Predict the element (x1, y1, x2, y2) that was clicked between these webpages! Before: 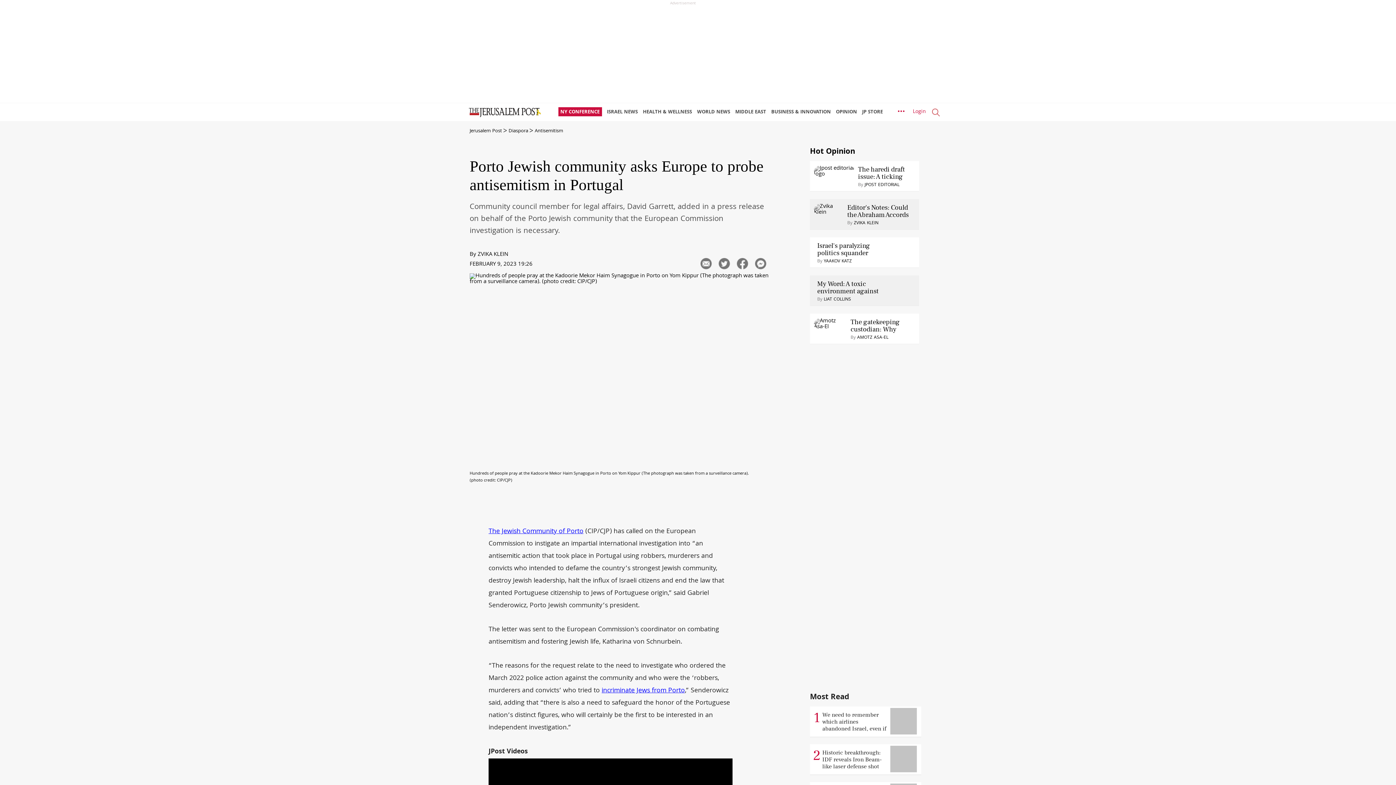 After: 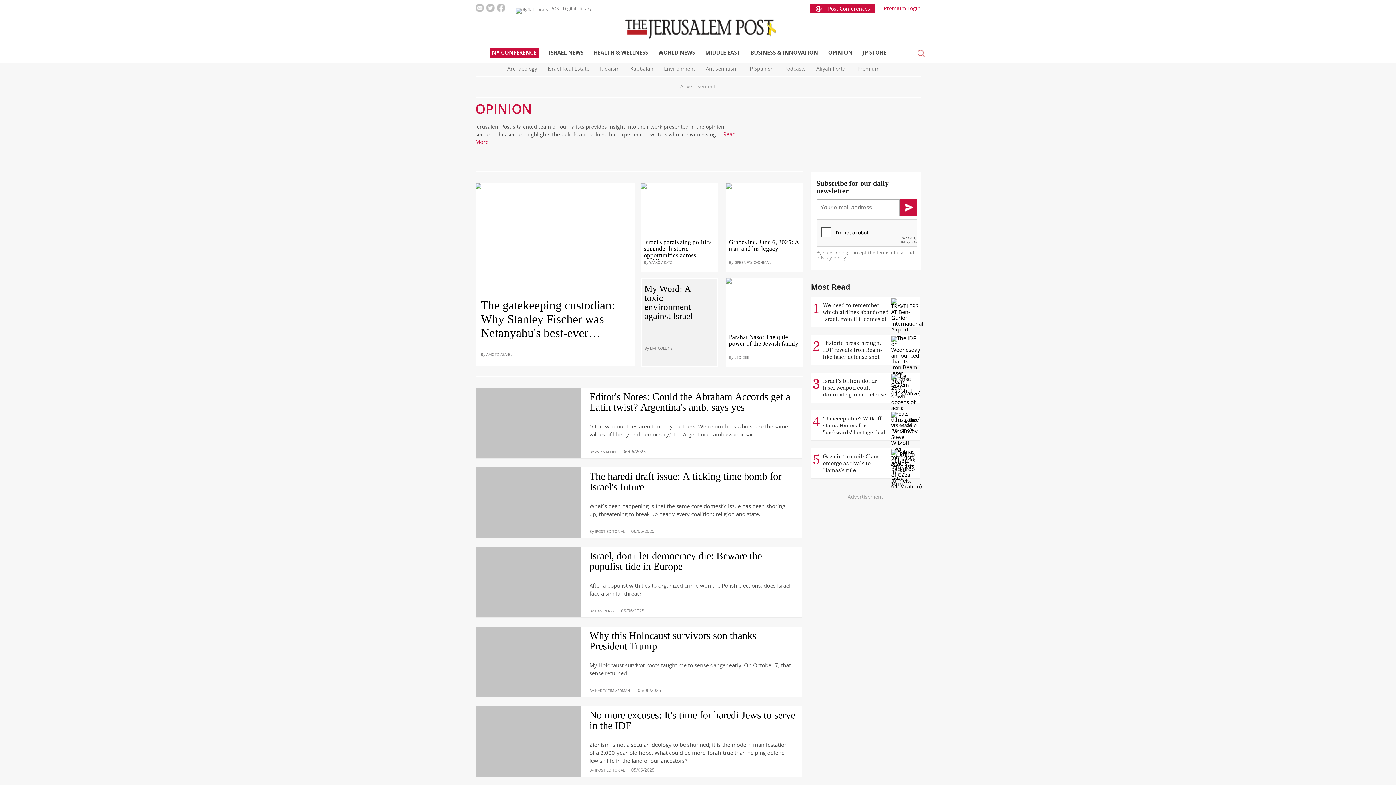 Action: label: OPINION bbox: (836, 103, 860, 121)